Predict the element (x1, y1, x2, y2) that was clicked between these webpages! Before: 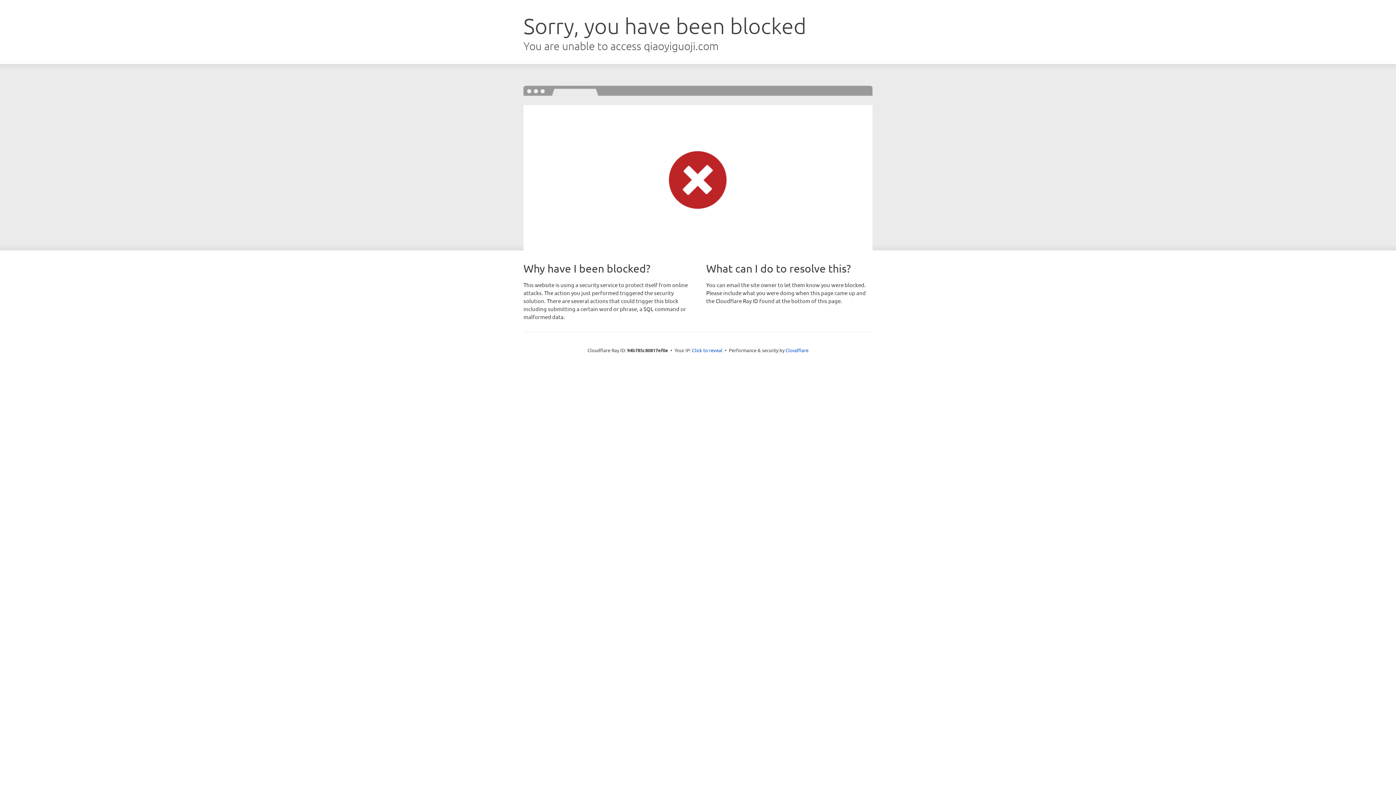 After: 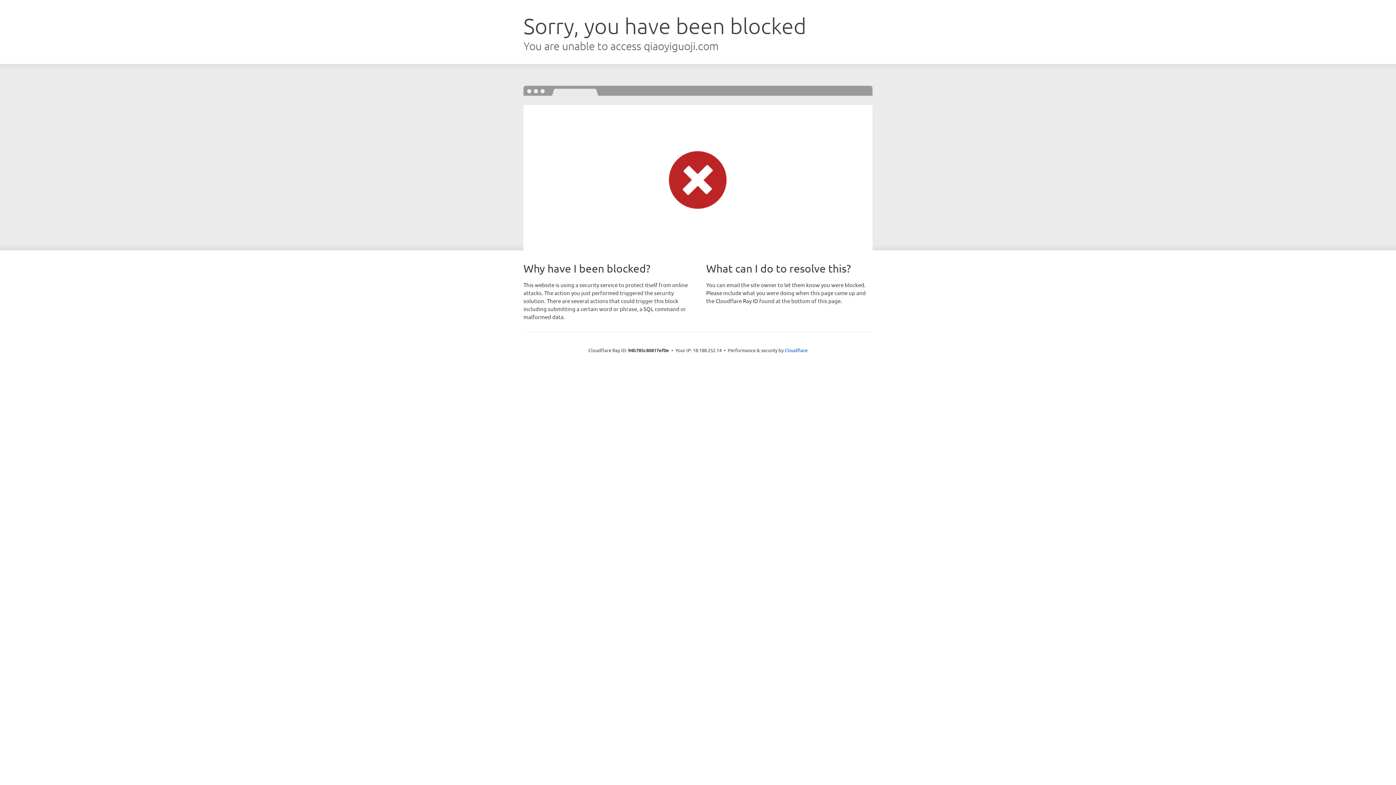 Action: label: Click to reveal bbox: (692, 346, 722, 353)